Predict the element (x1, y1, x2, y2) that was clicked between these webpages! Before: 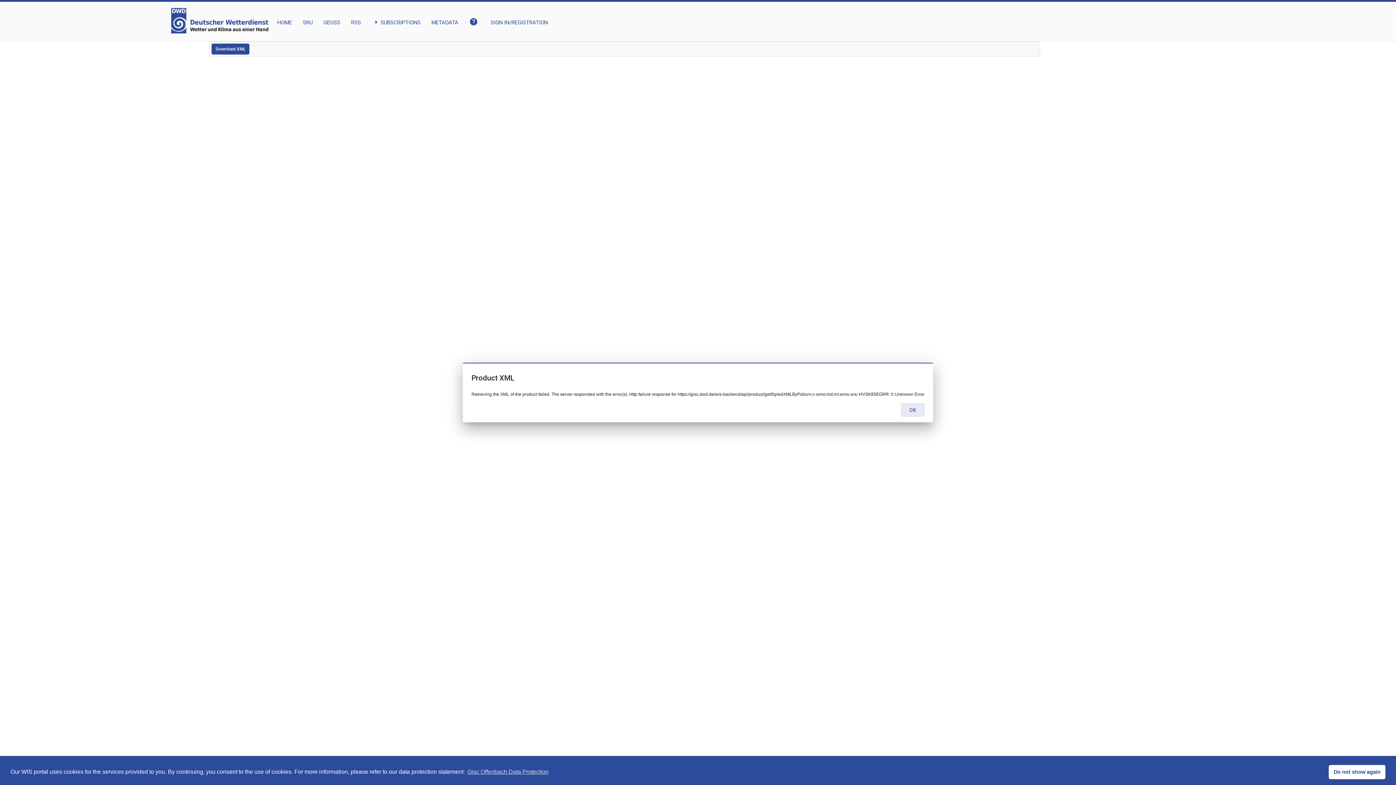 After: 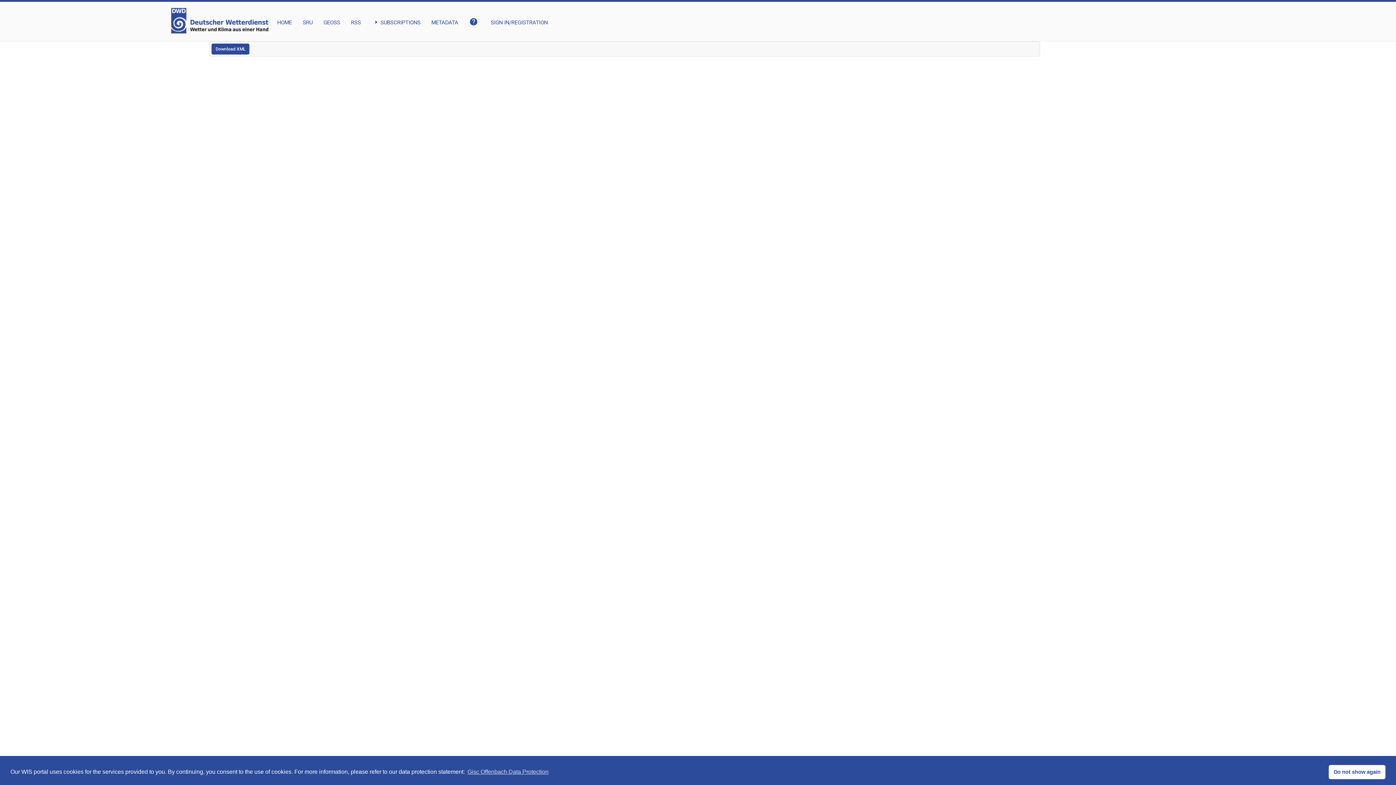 Action: bbox: (901, 403, 924, 416) label: OK